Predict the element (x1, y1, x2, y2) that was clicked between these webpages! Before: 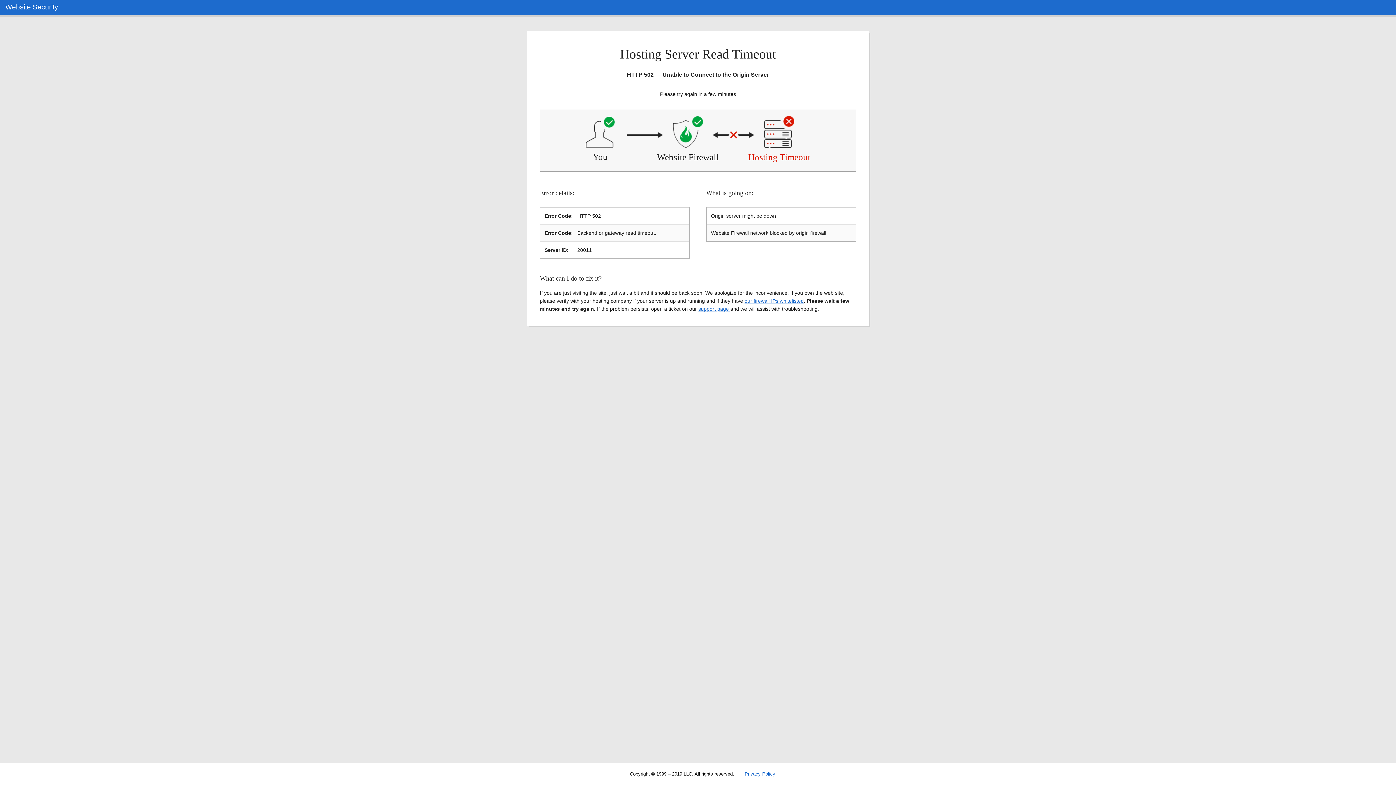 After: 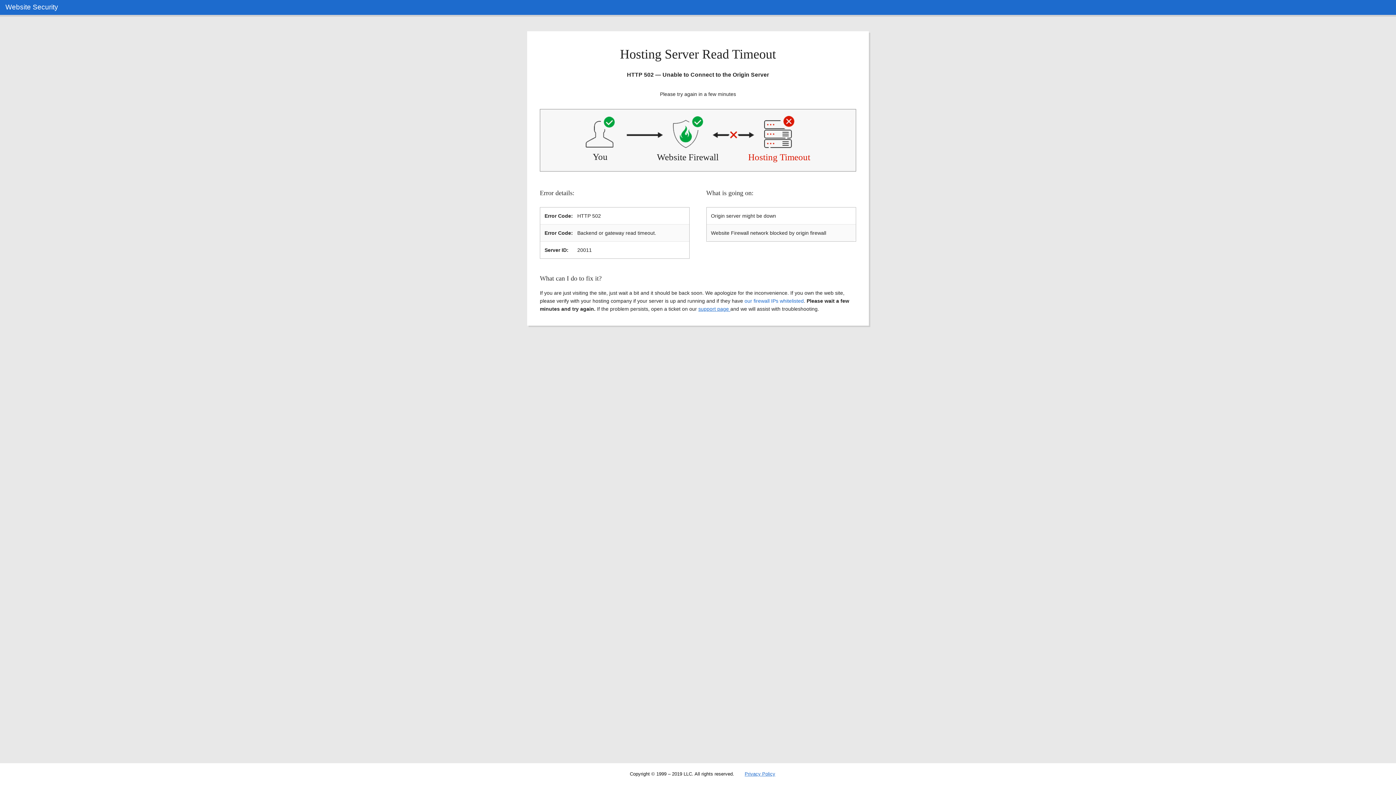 Action: bbox: (744, 298, 804, 303) label: our firewall IPs whitelisted